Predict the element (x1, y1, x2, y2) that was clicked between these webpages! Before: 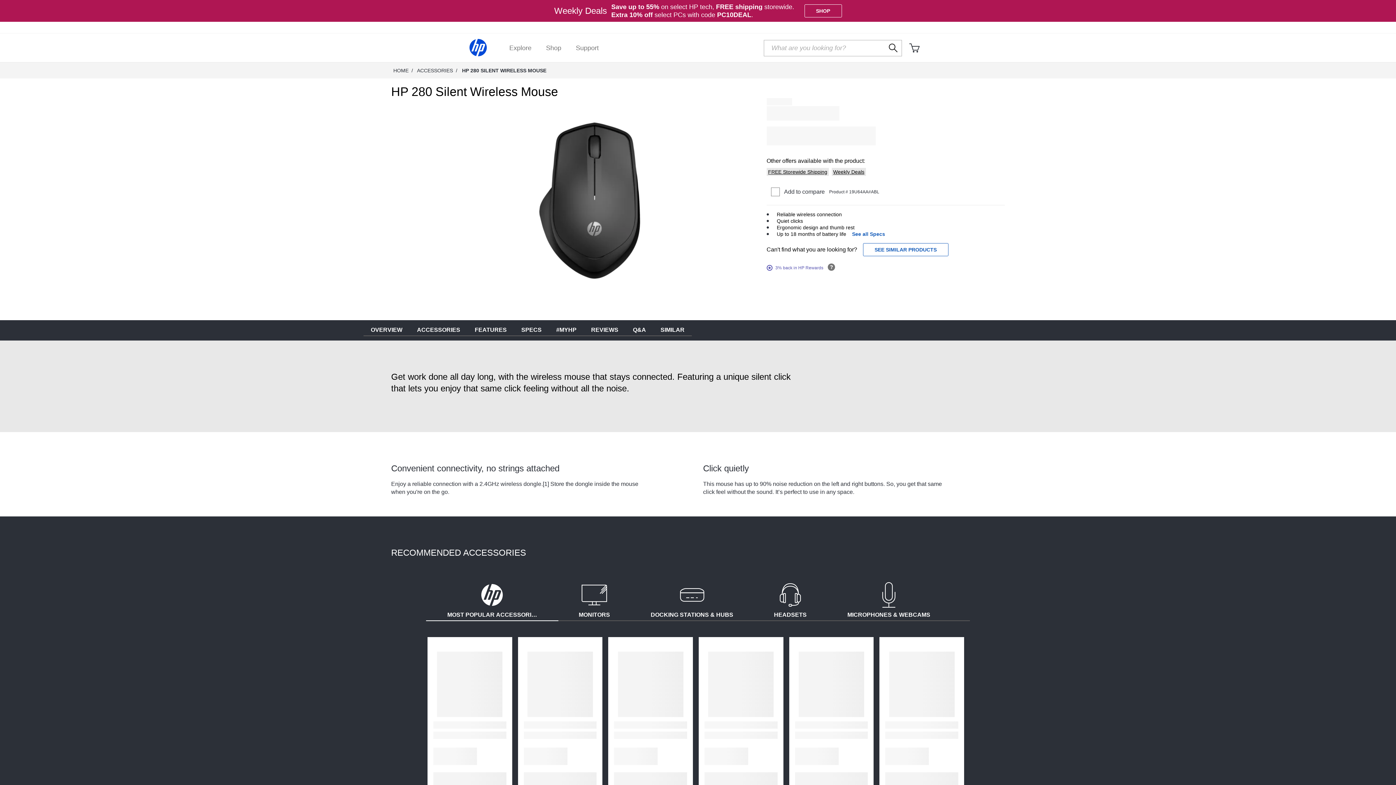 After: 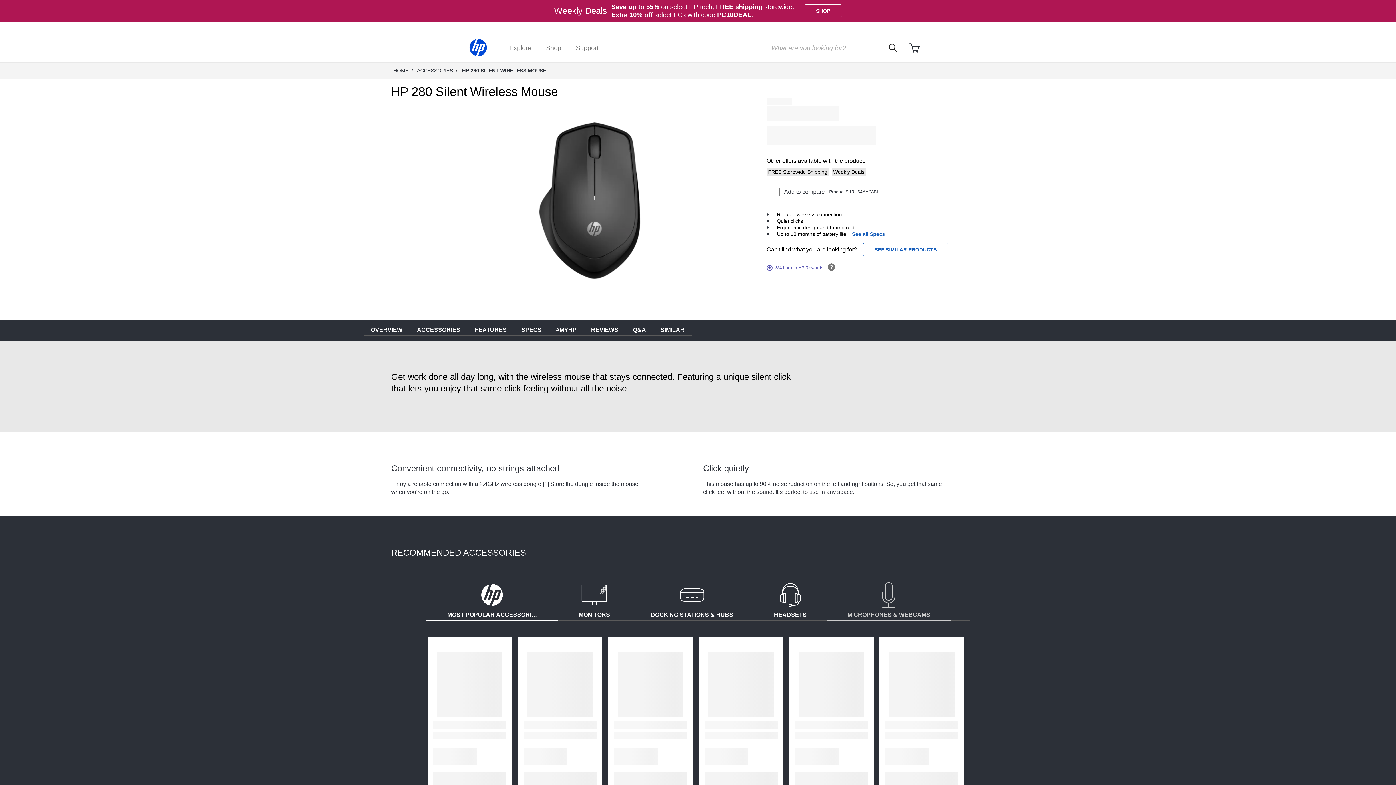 Action: label: MICROPHONES & WEBCAMS bbox: (827, 579, 950, 621)